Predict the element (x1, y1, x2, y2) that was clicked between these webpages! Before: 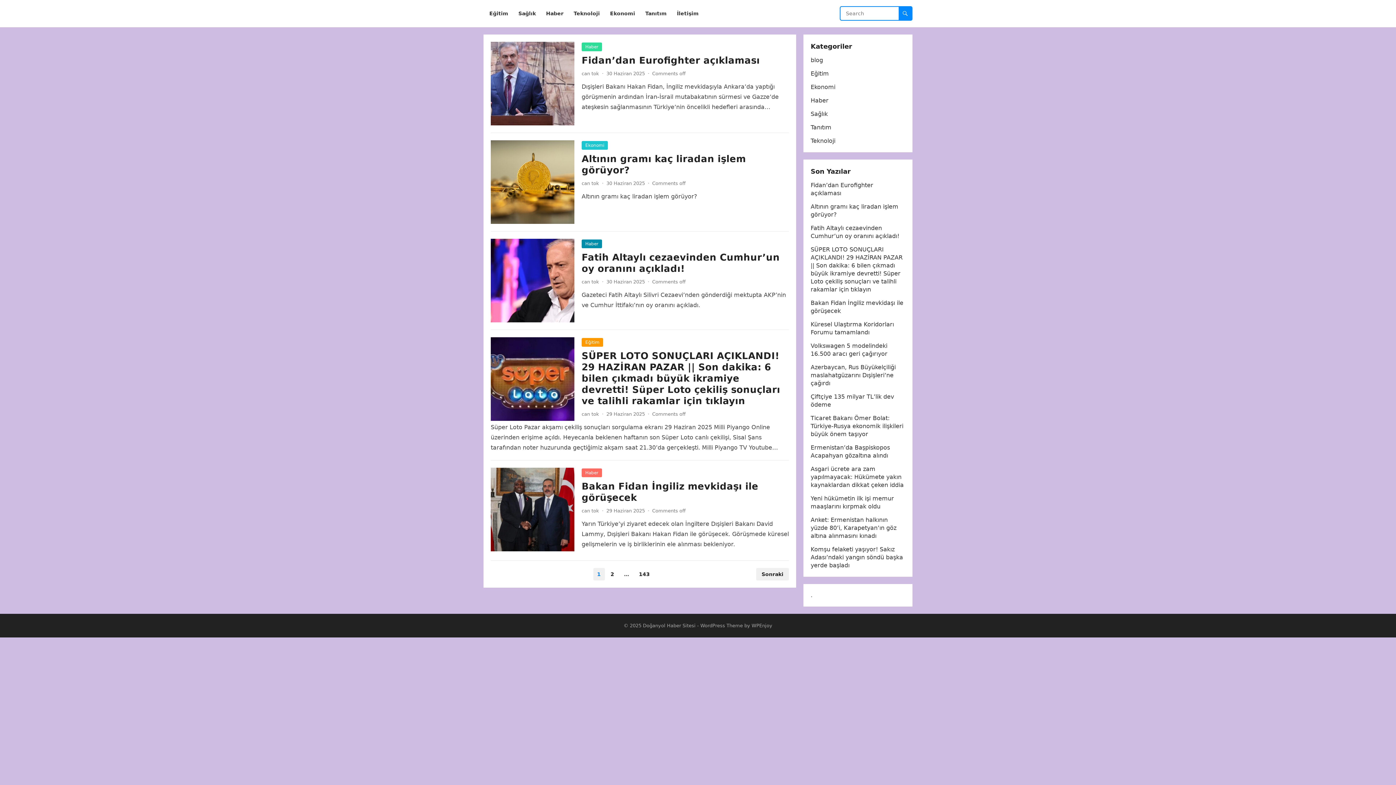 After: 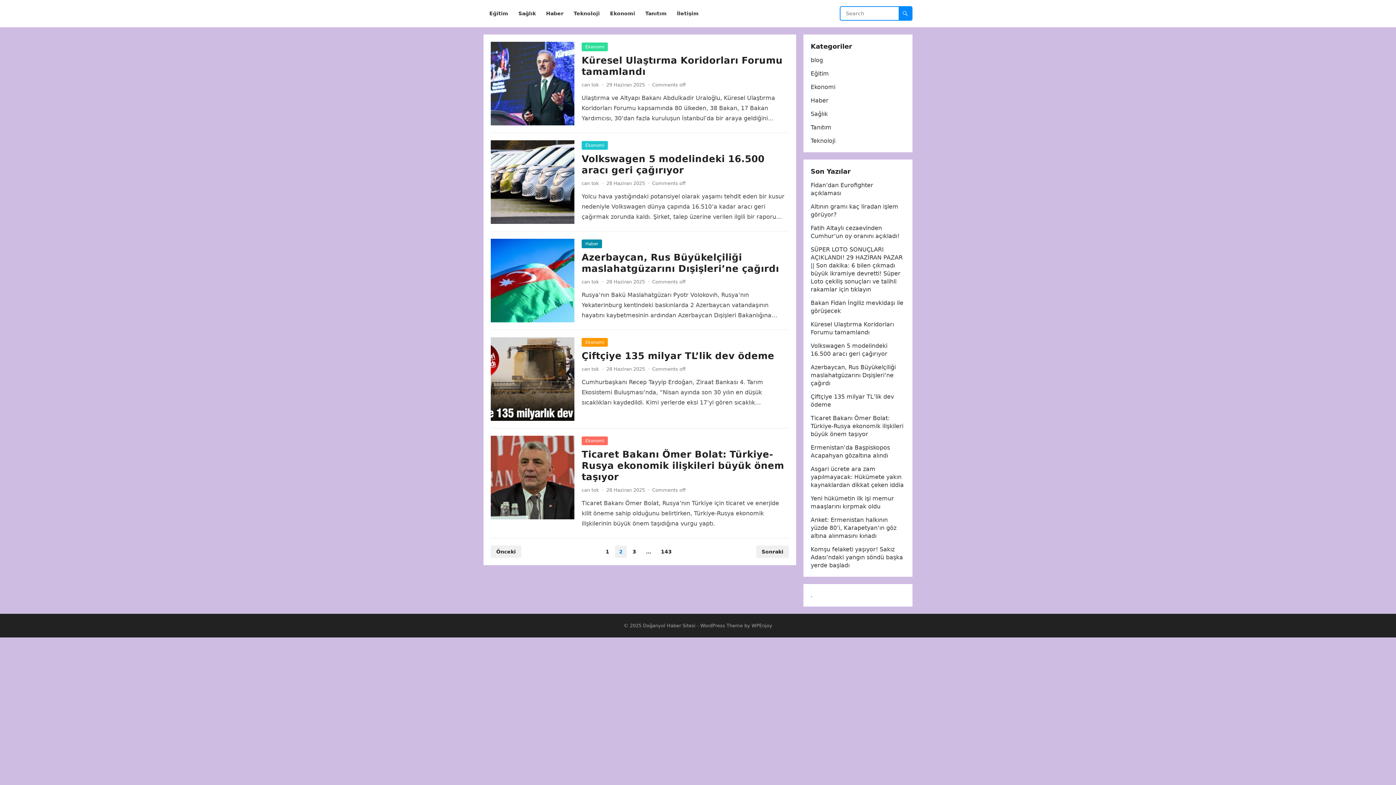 Action: label: Sonraki bbox: (756, 568, 789, 580)